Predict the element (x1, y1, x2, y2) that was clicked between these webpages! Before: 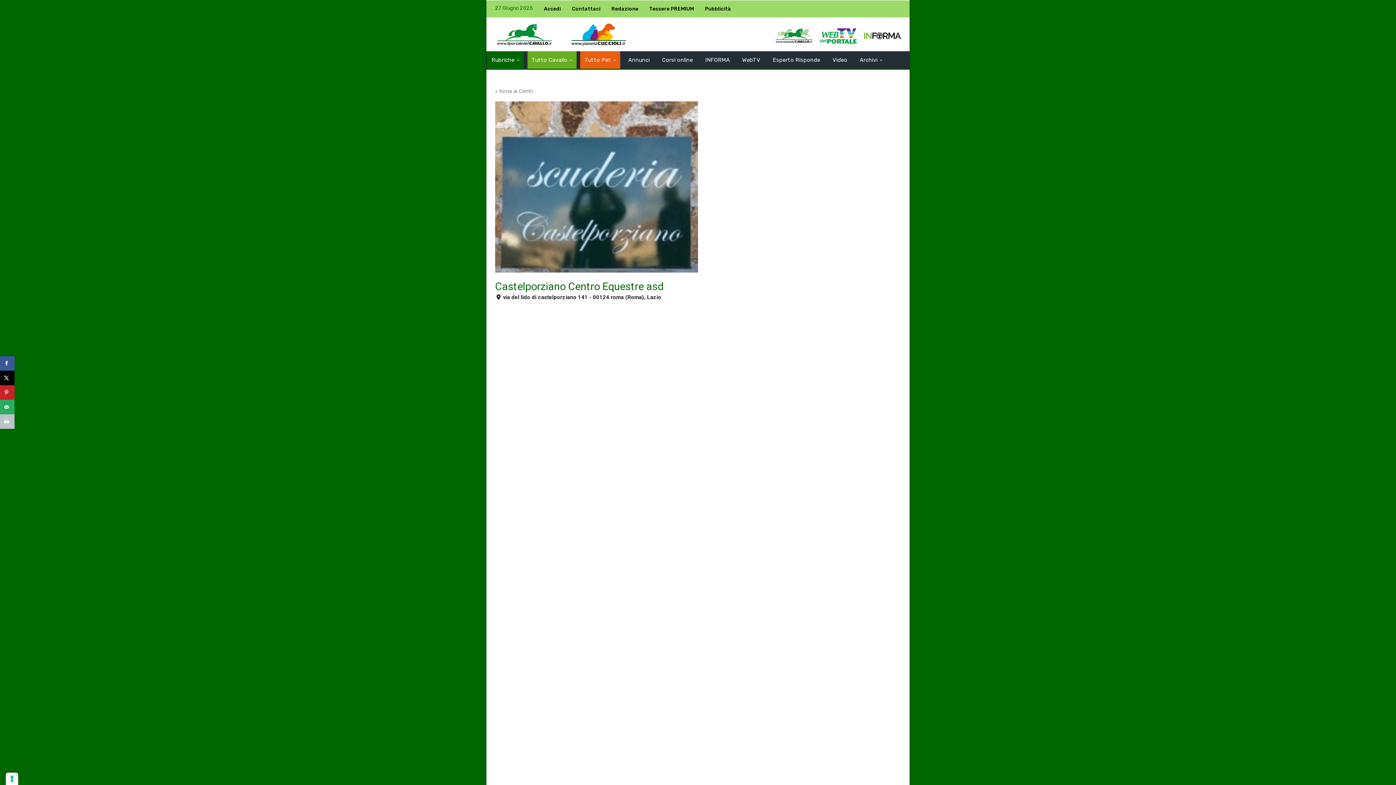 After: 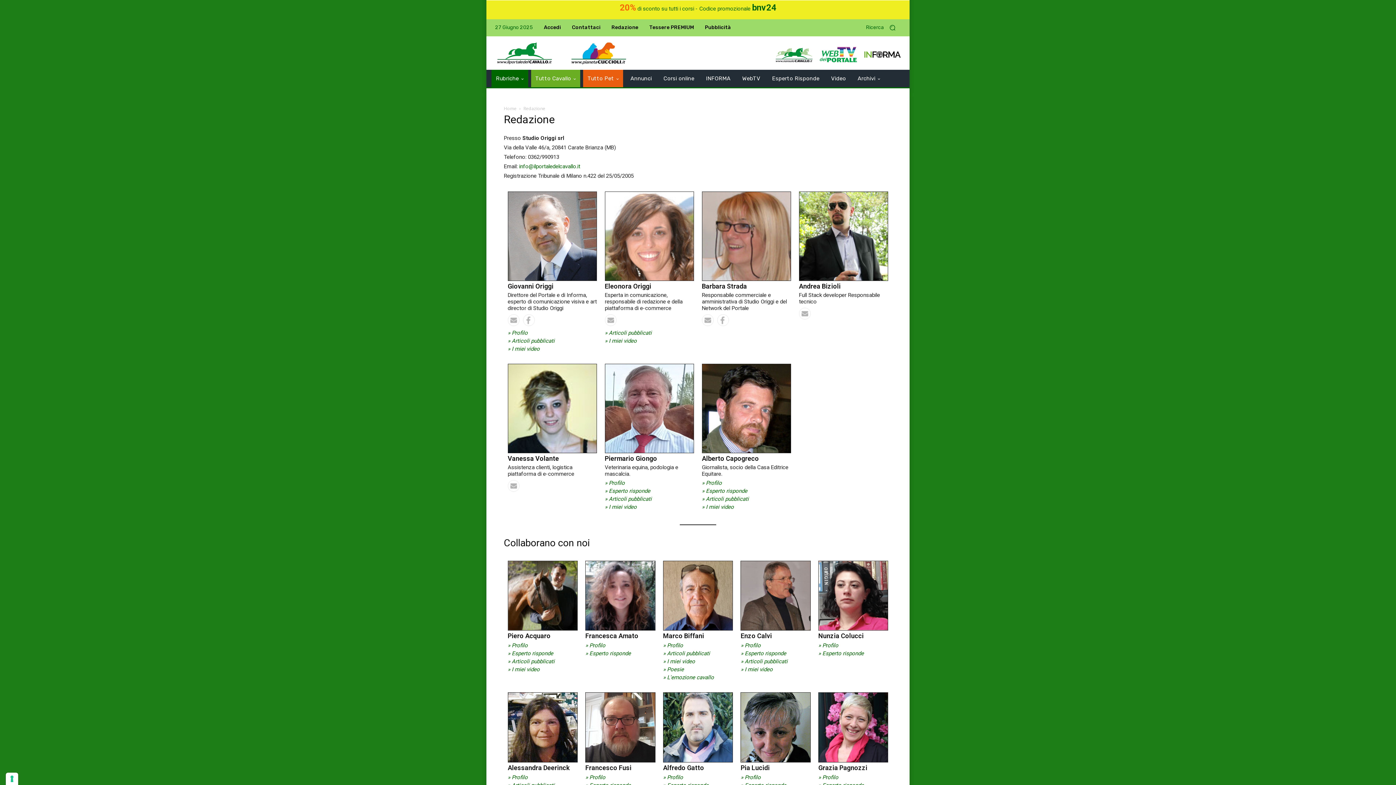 Action: label: Redazione bbox: (611, 6, 638, 11)